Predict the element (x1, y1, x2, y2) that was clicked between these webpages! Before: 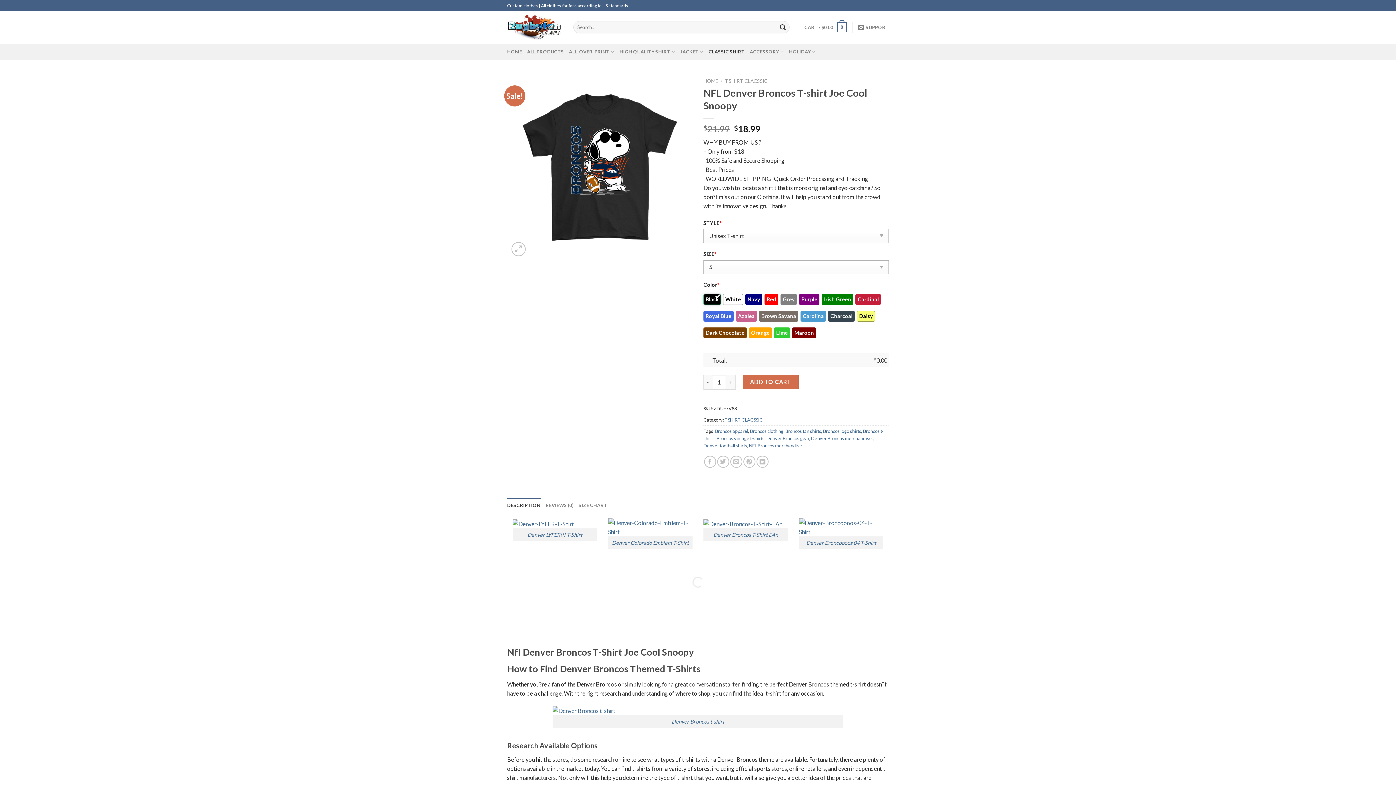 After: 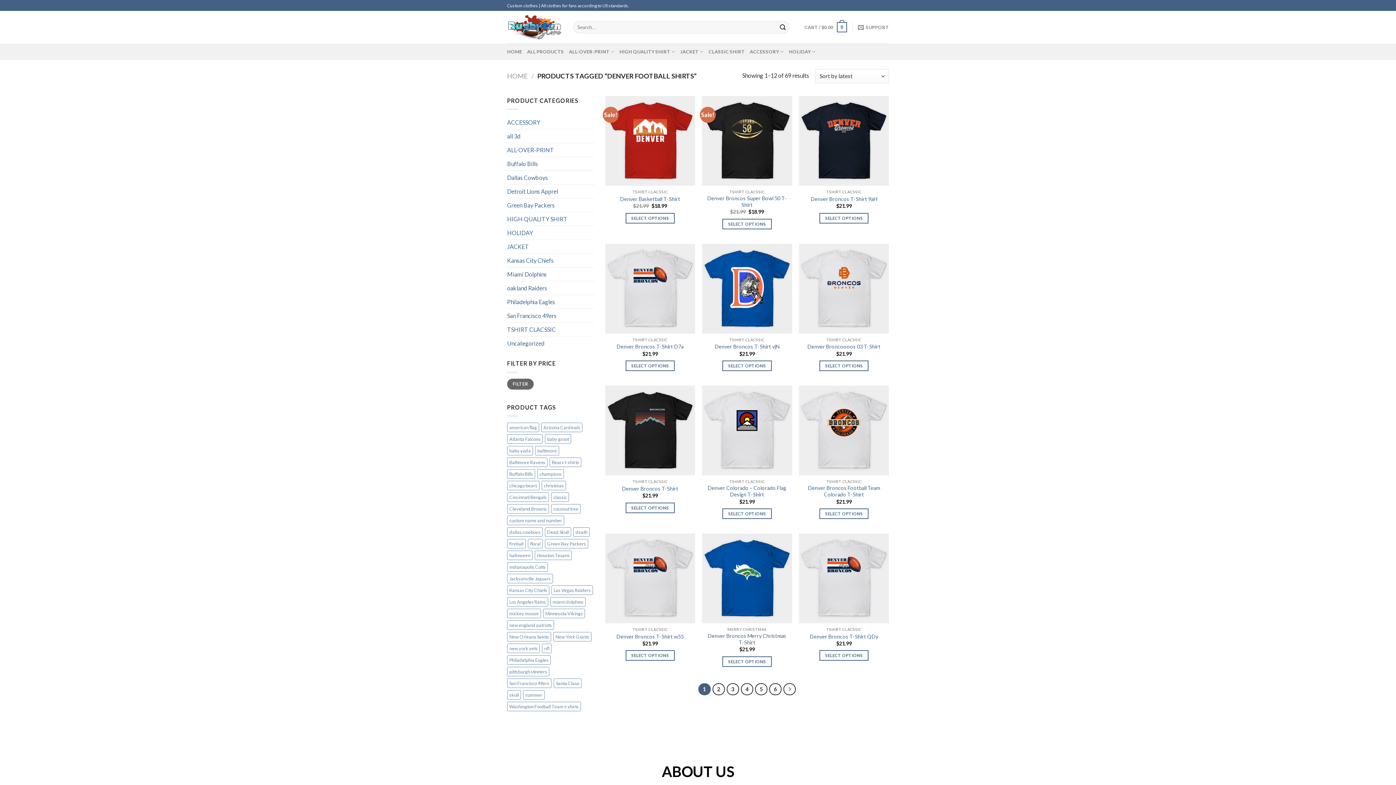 Action: label: Denver football shirts bbox: (703, 443, 747, 448)